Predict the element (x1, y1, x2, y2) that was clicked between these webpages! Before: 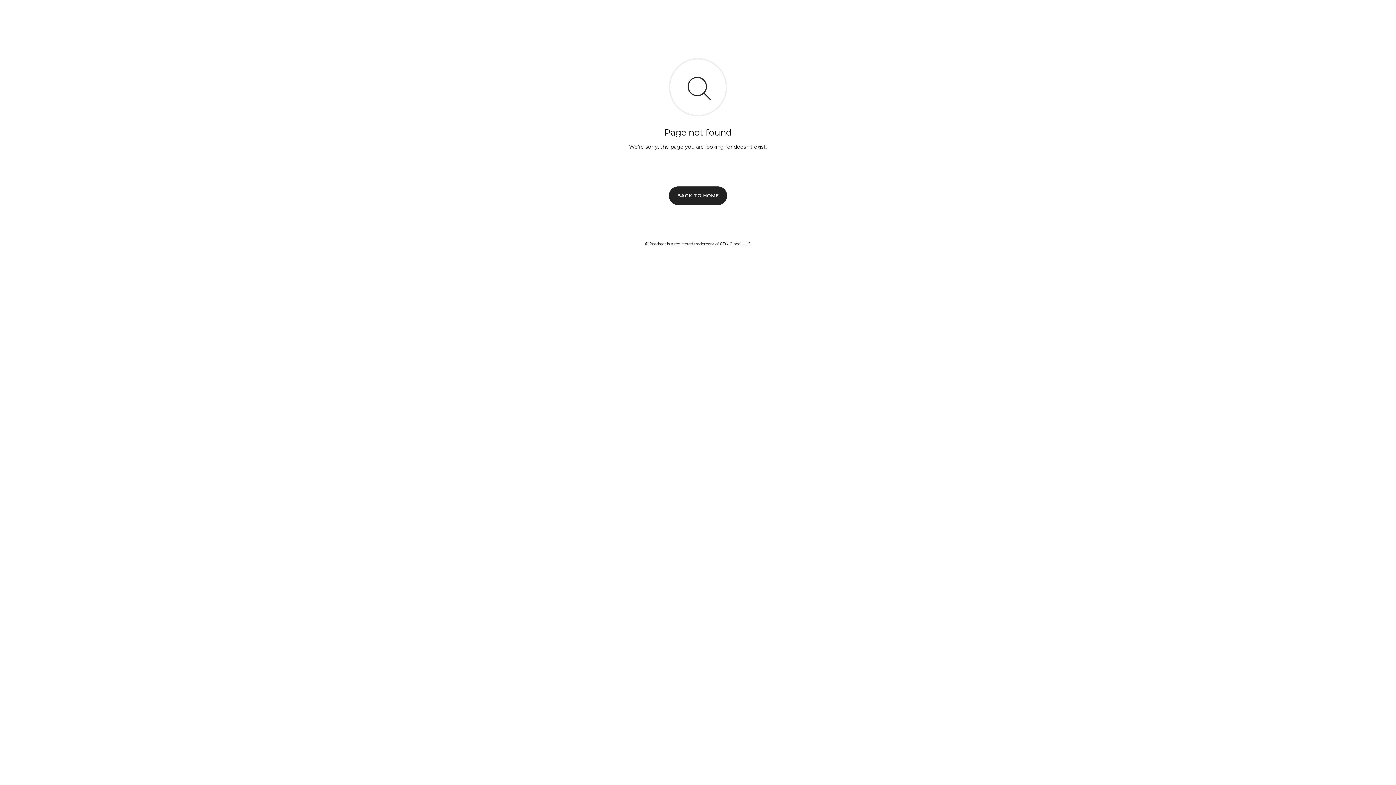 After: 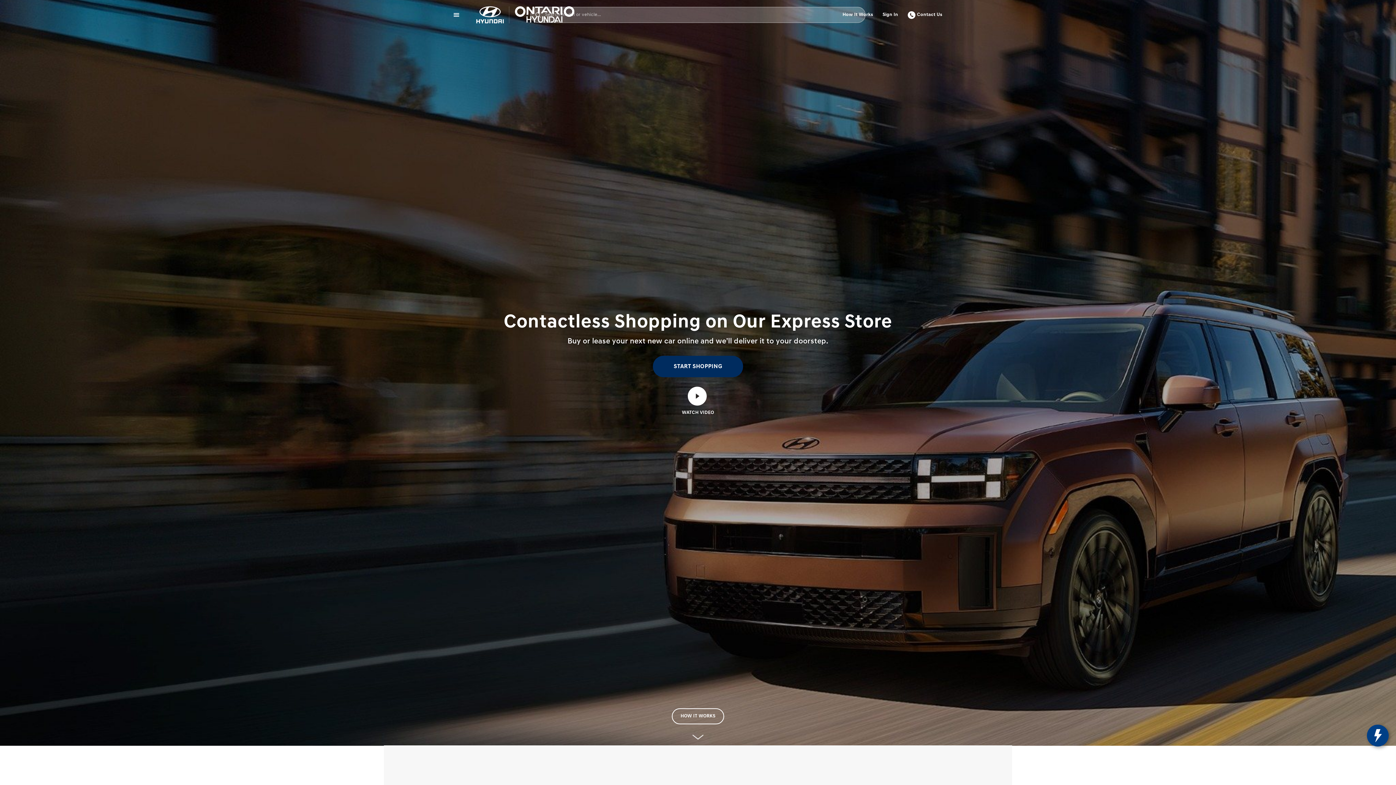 Action: bbox: (669, 186, 727, 204) label: BACK TO HOME